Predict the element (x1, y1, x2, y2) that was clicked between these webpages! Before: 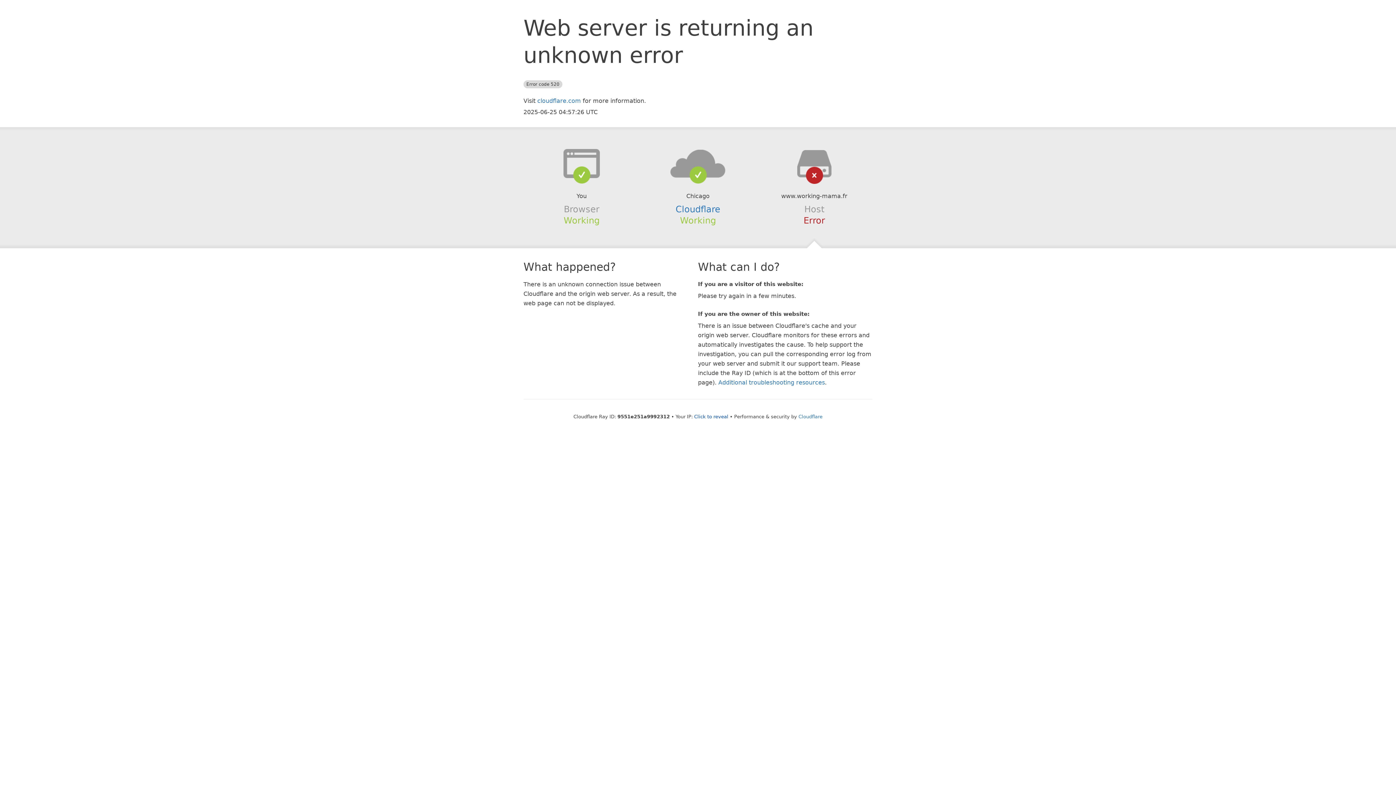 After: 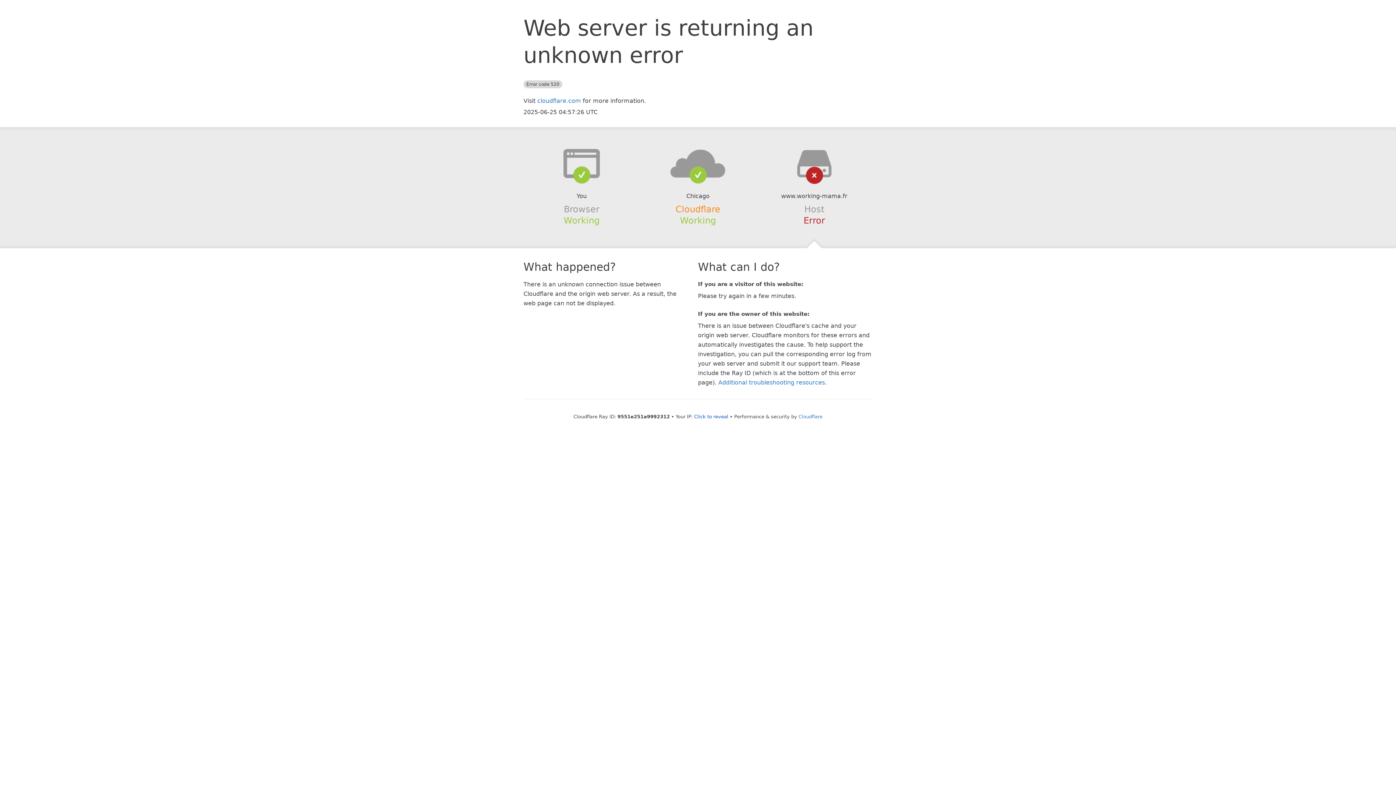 Action: label: Cloudflare bbox: (675, 204, 720, 214)